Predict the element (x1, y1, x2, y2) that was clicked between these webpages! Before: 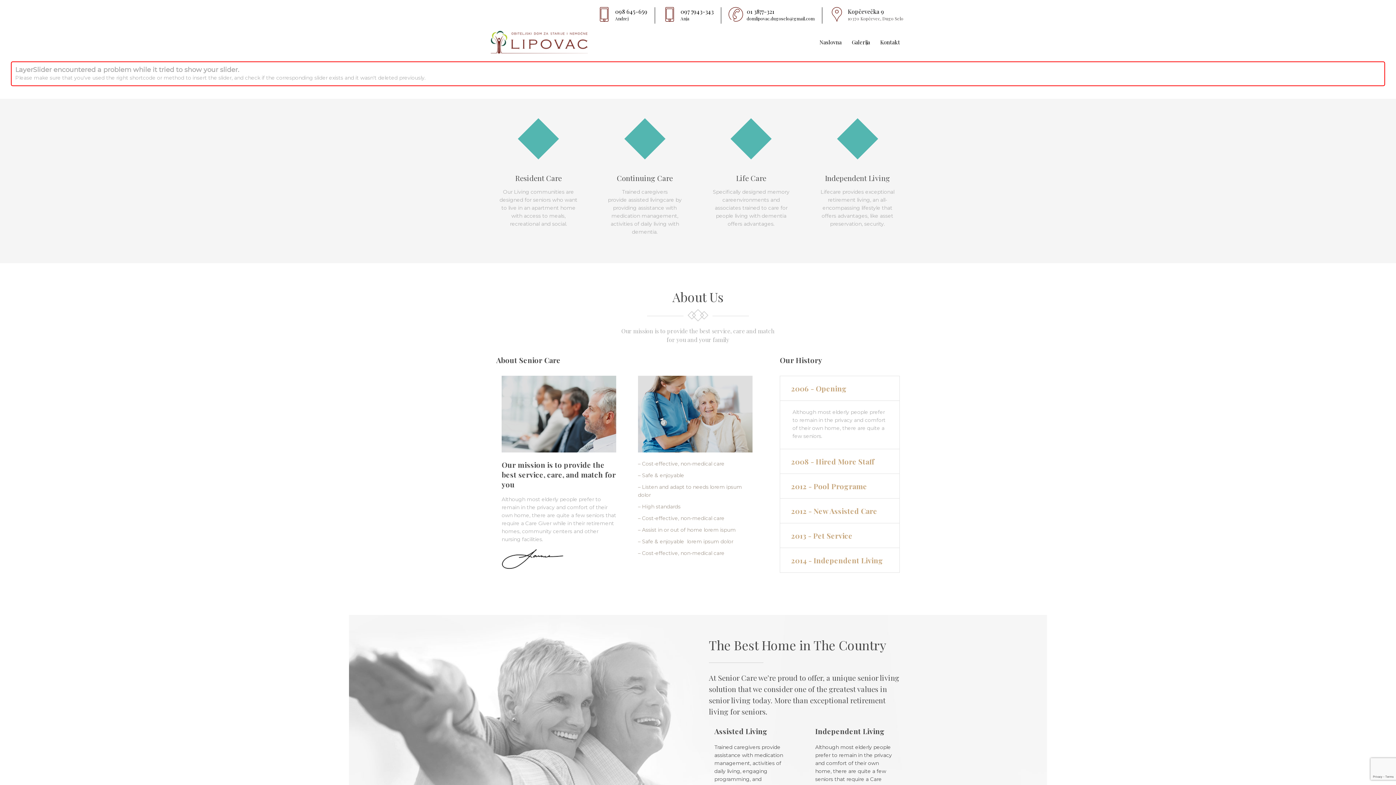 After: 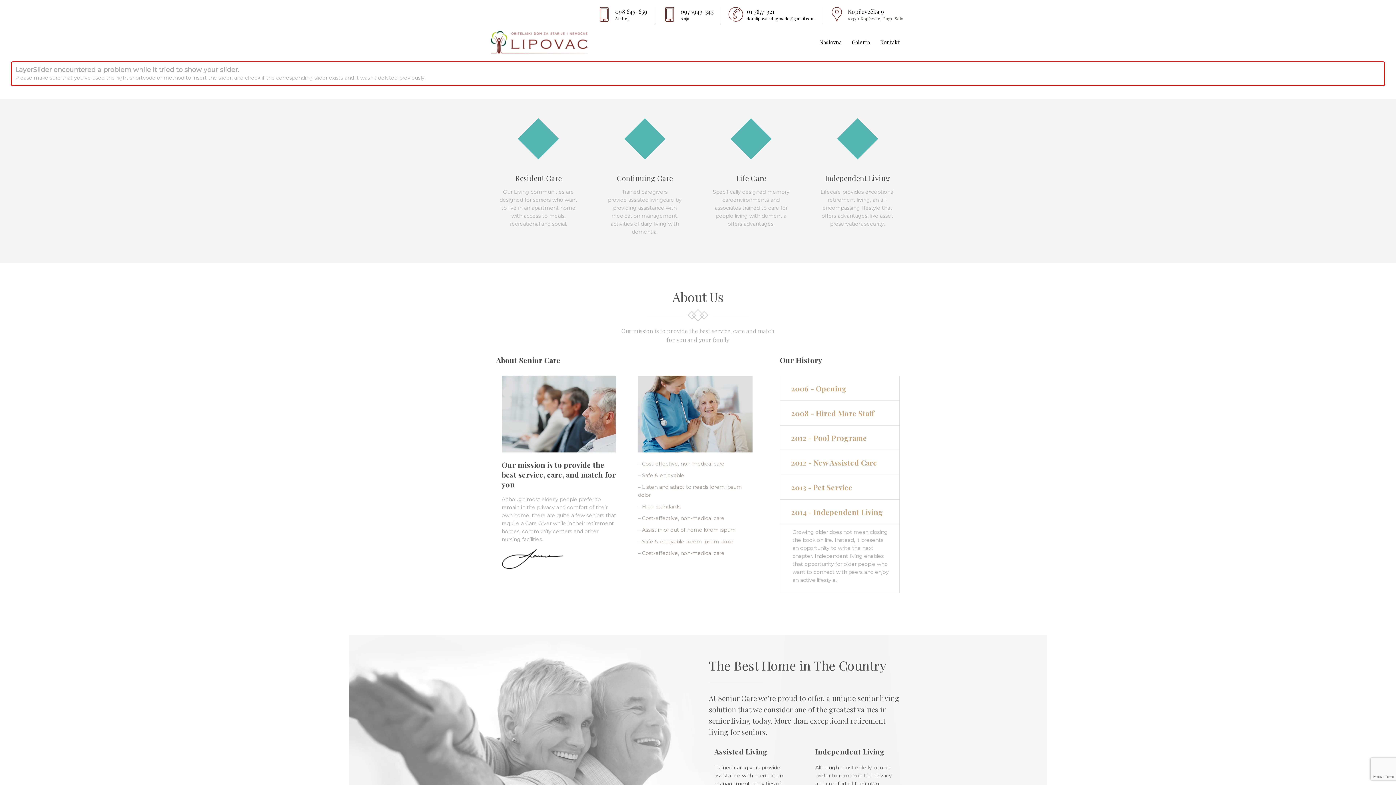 Action: label: 2014 - Independent Living bbox: (784, 552, 896, 569)